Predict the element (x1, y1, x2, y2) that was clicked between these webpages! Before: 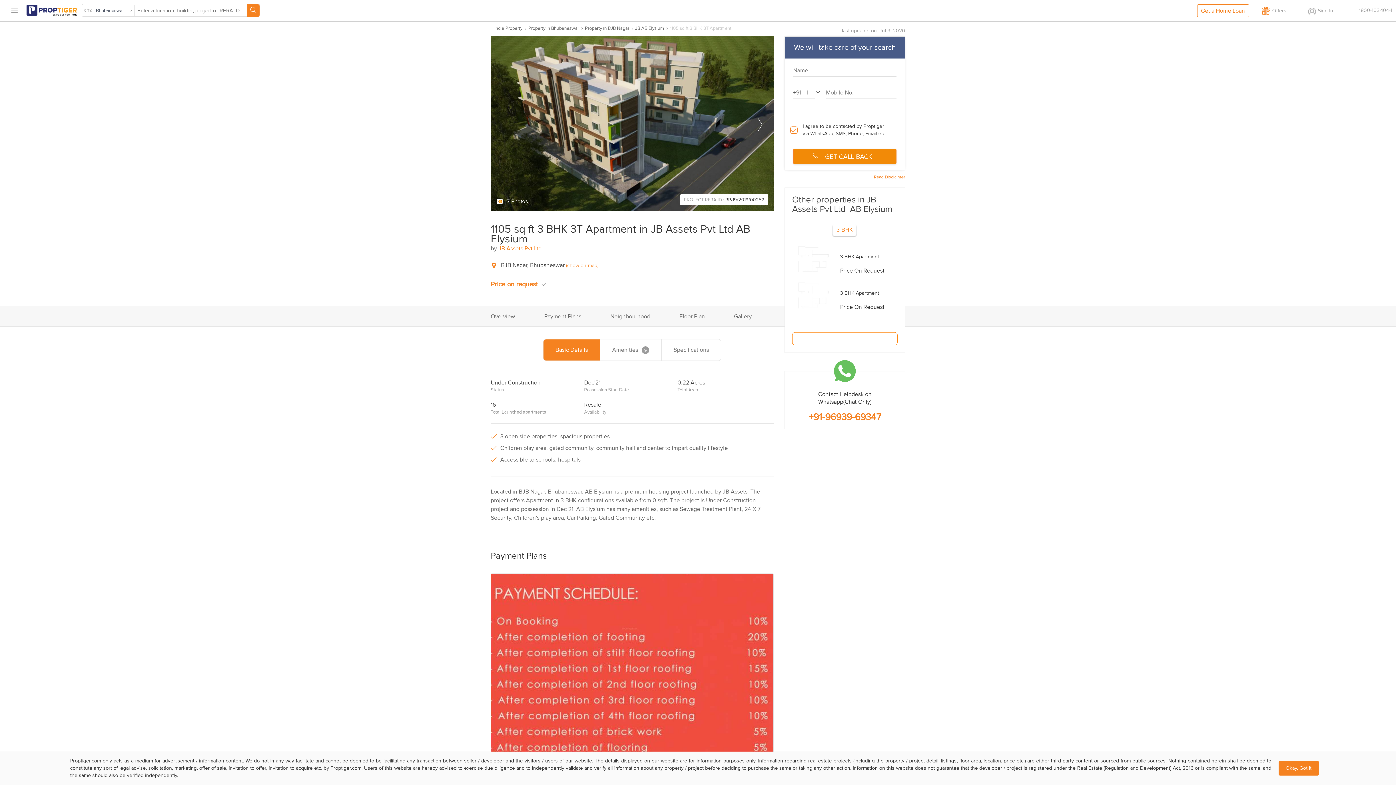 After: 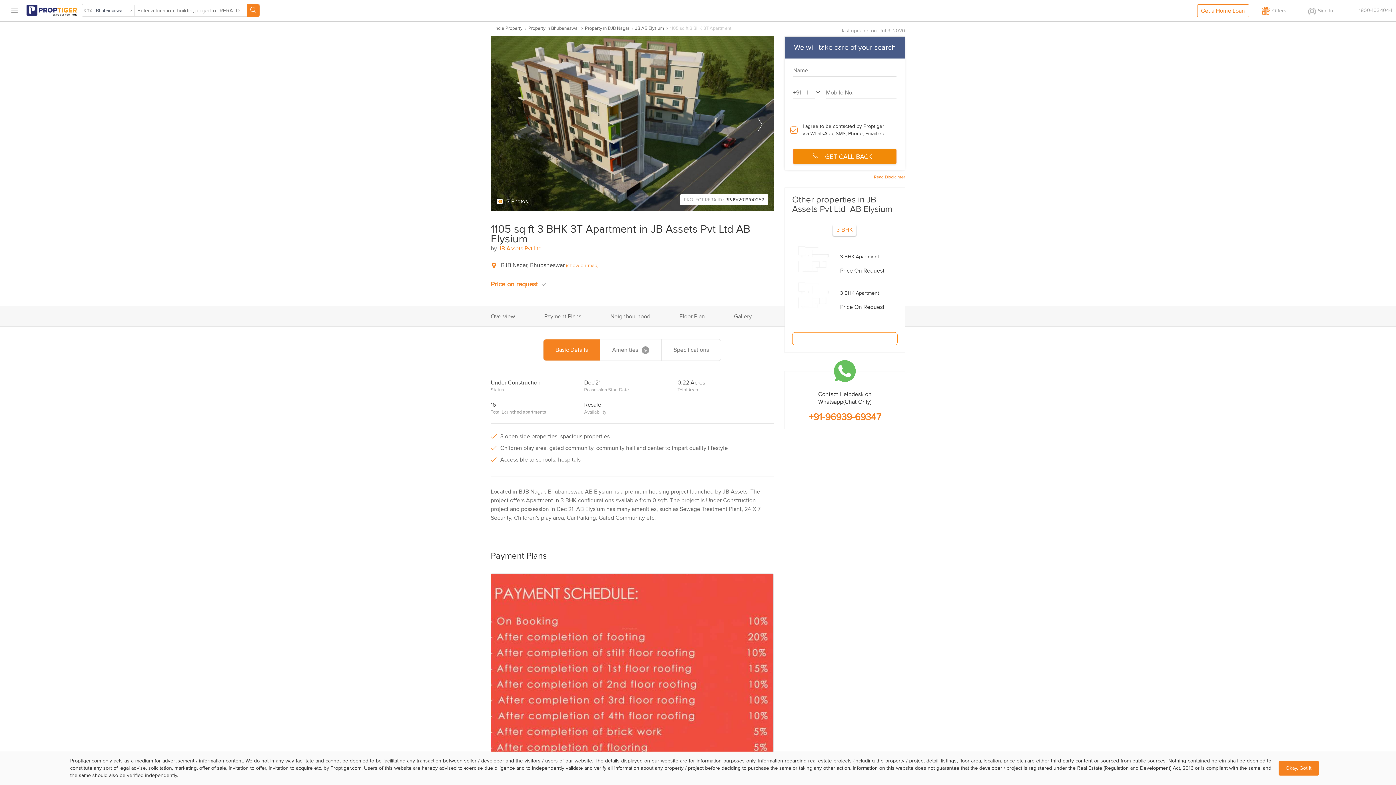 Action: bbox: (501, 261, 564, 268) label: BJB Nagar, Bhubaneswar